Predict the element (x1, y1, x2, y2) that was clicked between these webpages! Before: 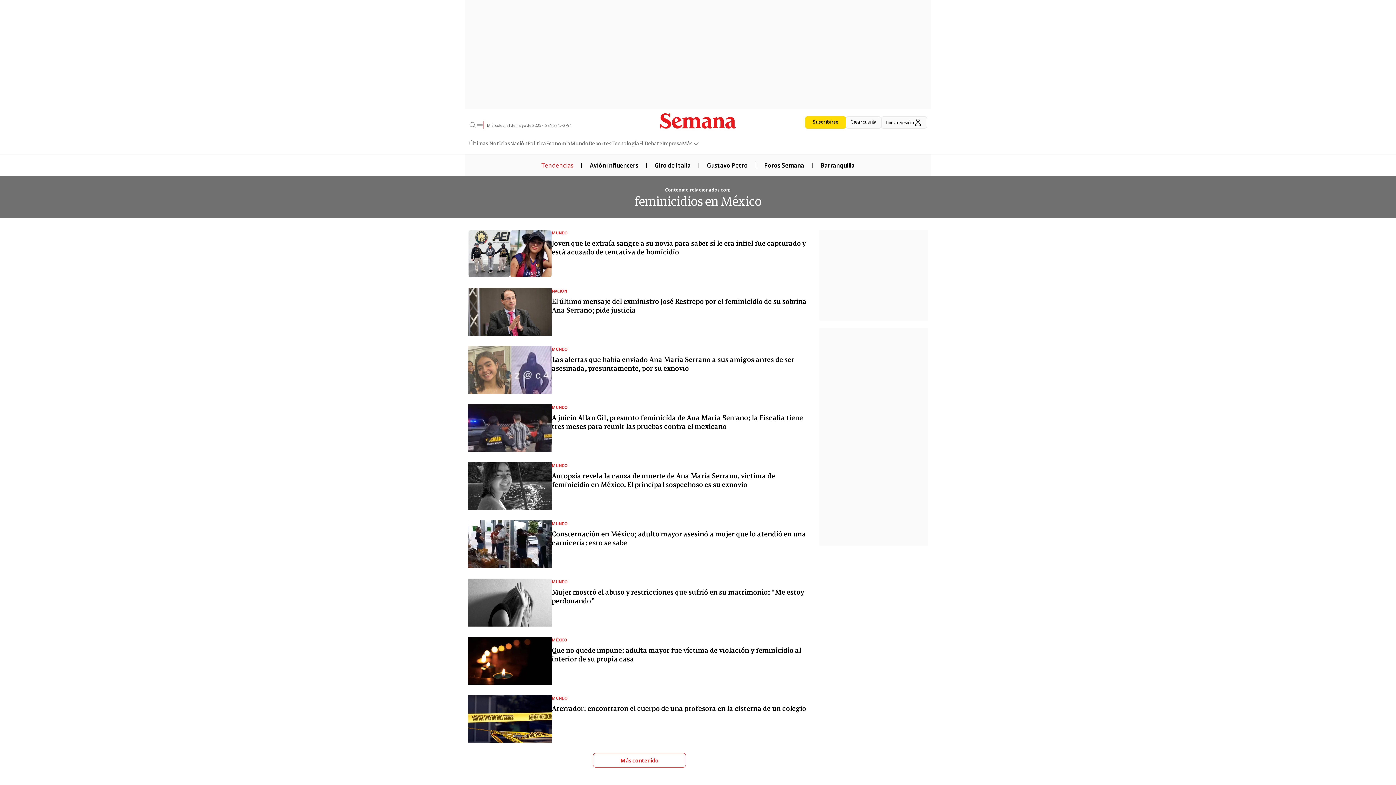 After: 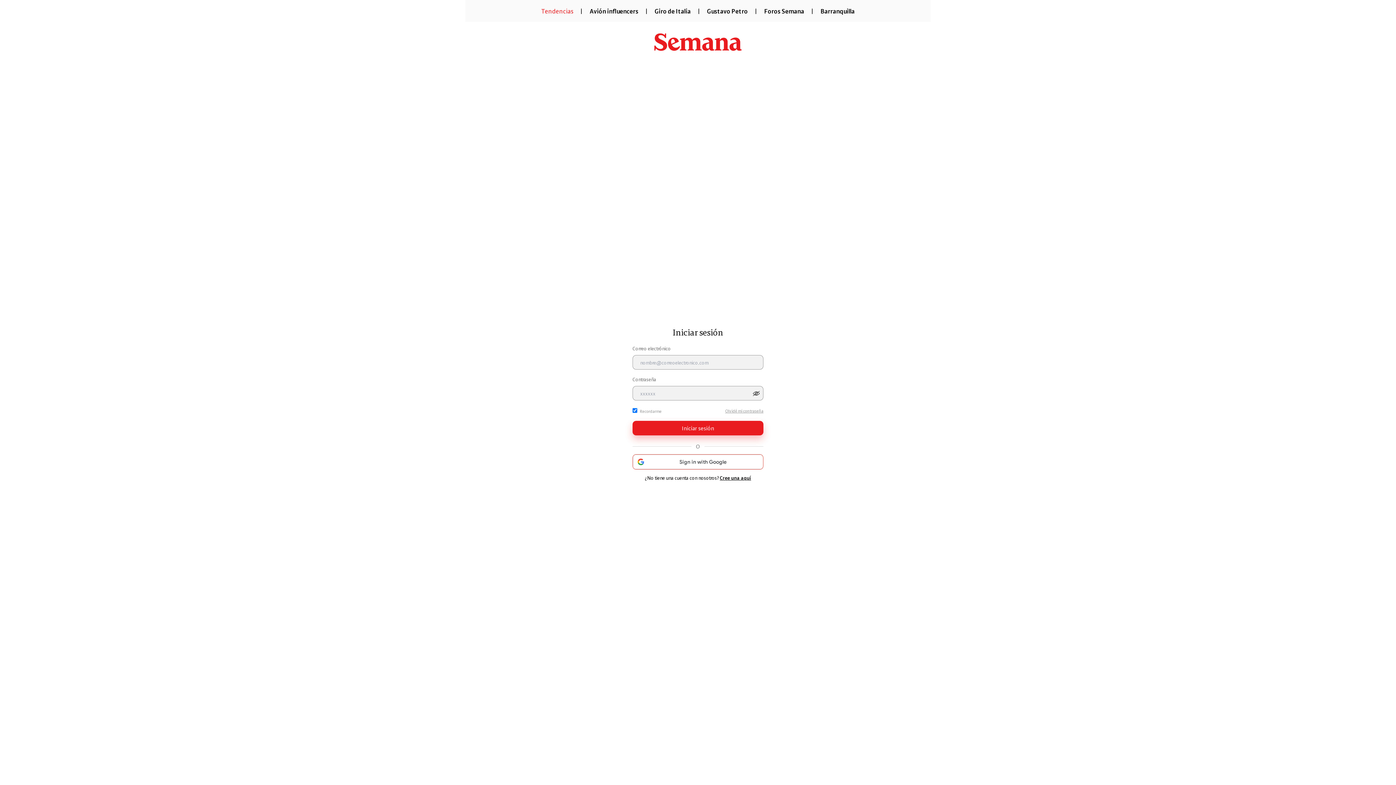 Action: bbox: (881, 116, 927, 128) label: Iniciar Sesión